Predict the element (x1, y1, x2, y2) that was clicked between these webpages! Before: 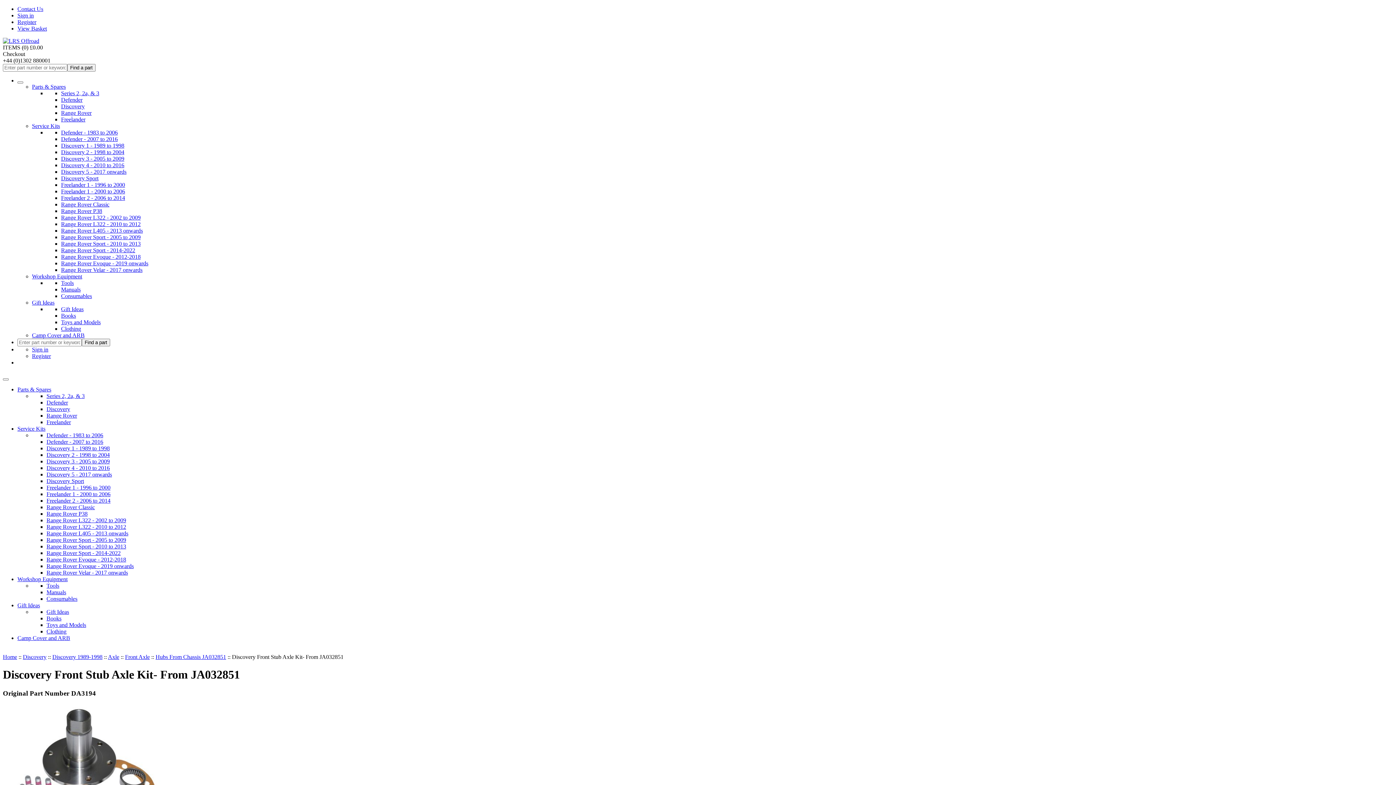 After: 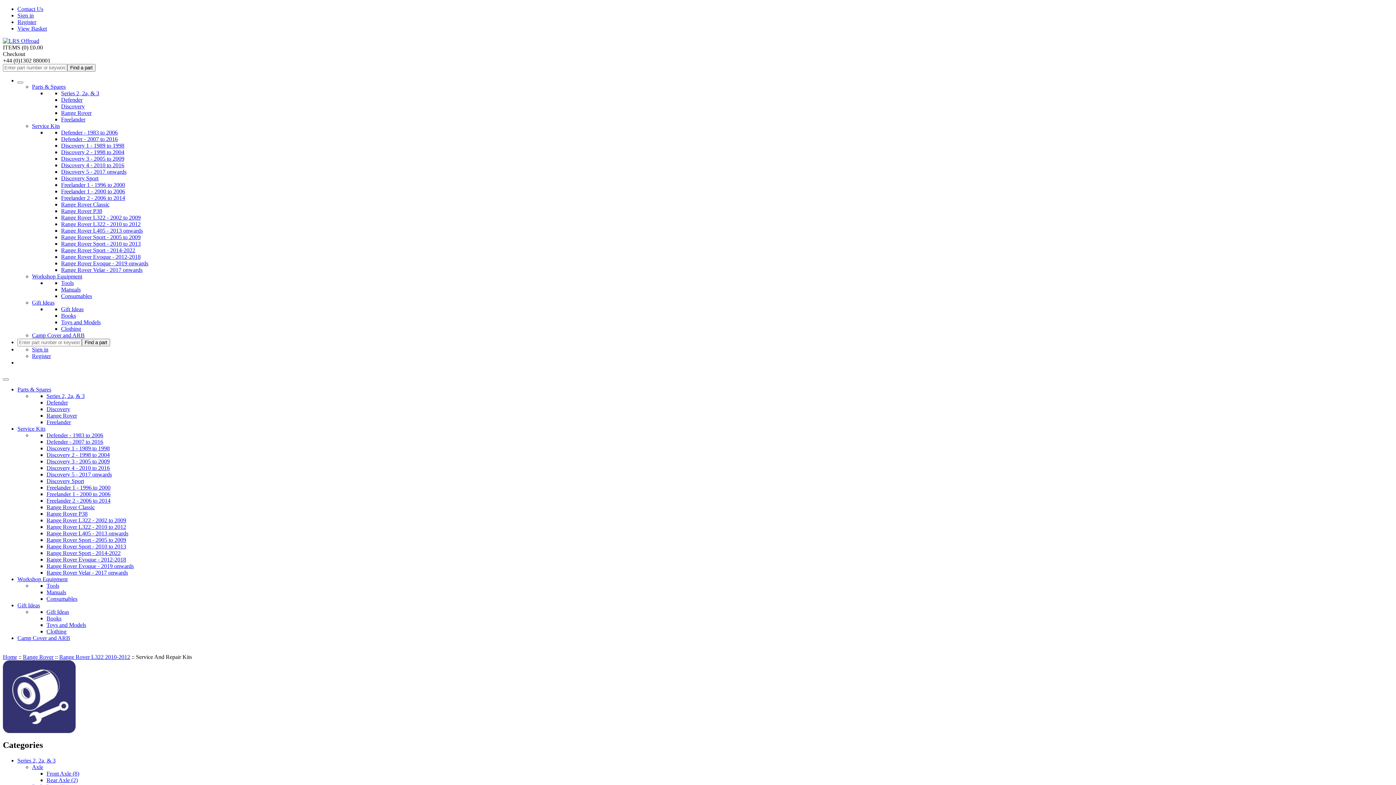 Action: label: Range Rover L322 - 2010 to 2012 bbox: (46, 524, 126, 530)